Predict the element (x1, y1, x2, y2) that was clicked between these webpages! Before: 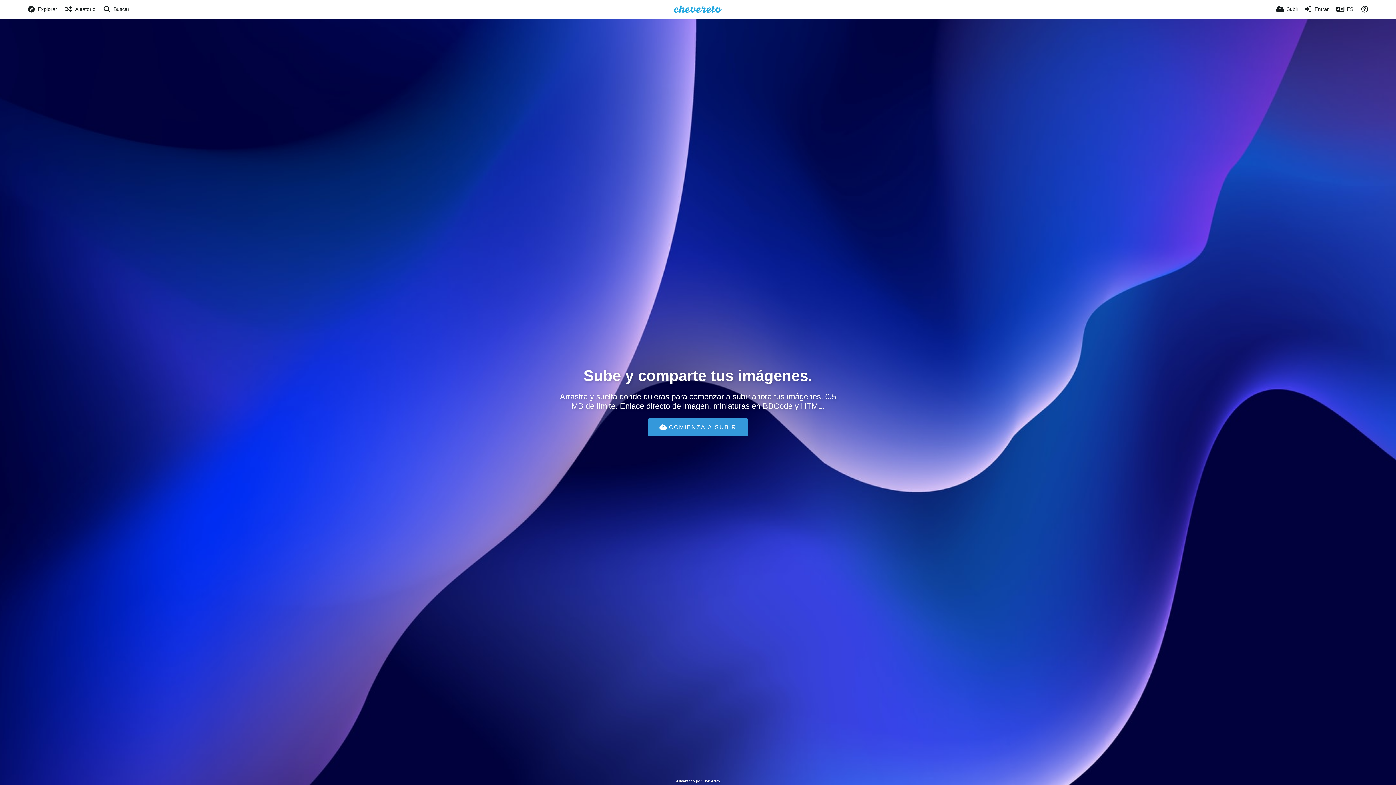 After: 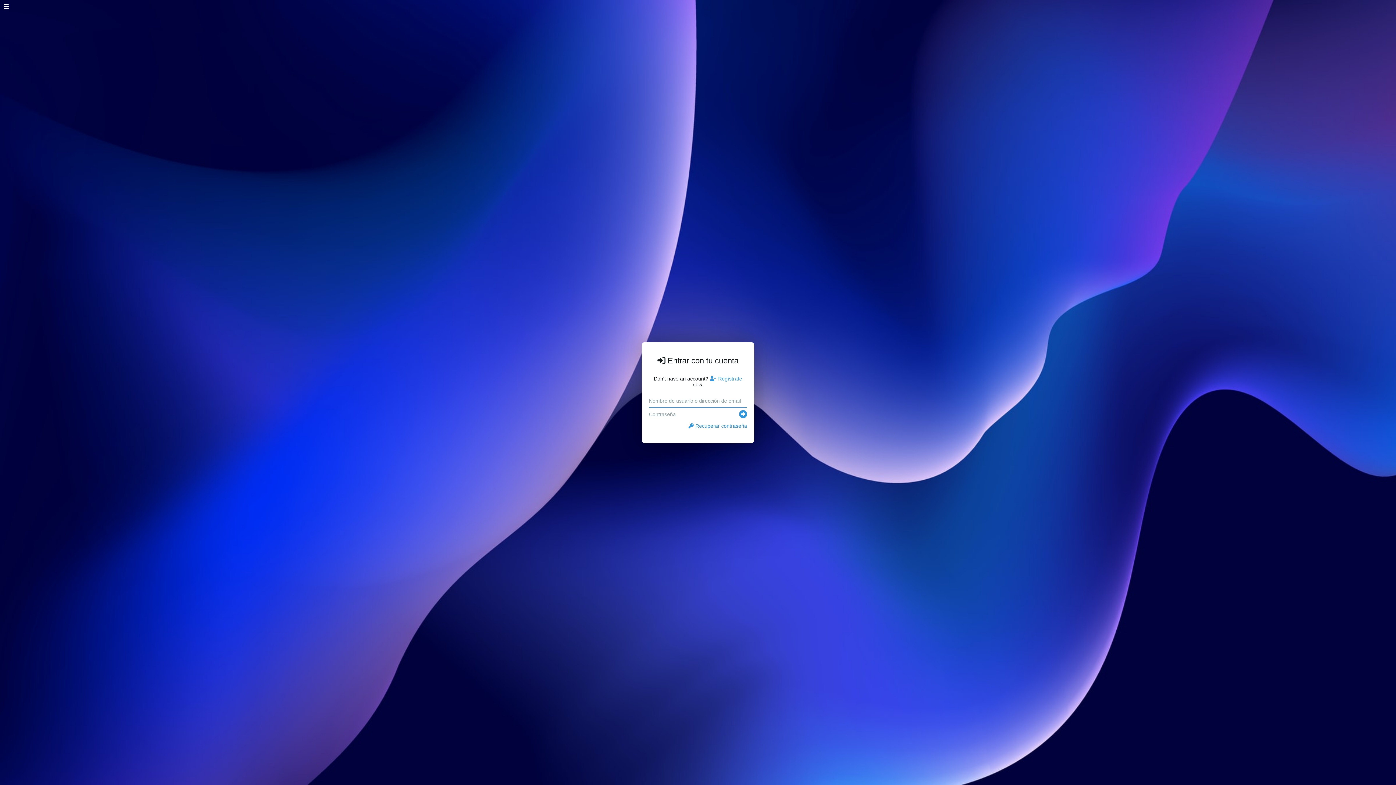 Action: label: Entrar bbox: (1304, 0, 1329, 18)